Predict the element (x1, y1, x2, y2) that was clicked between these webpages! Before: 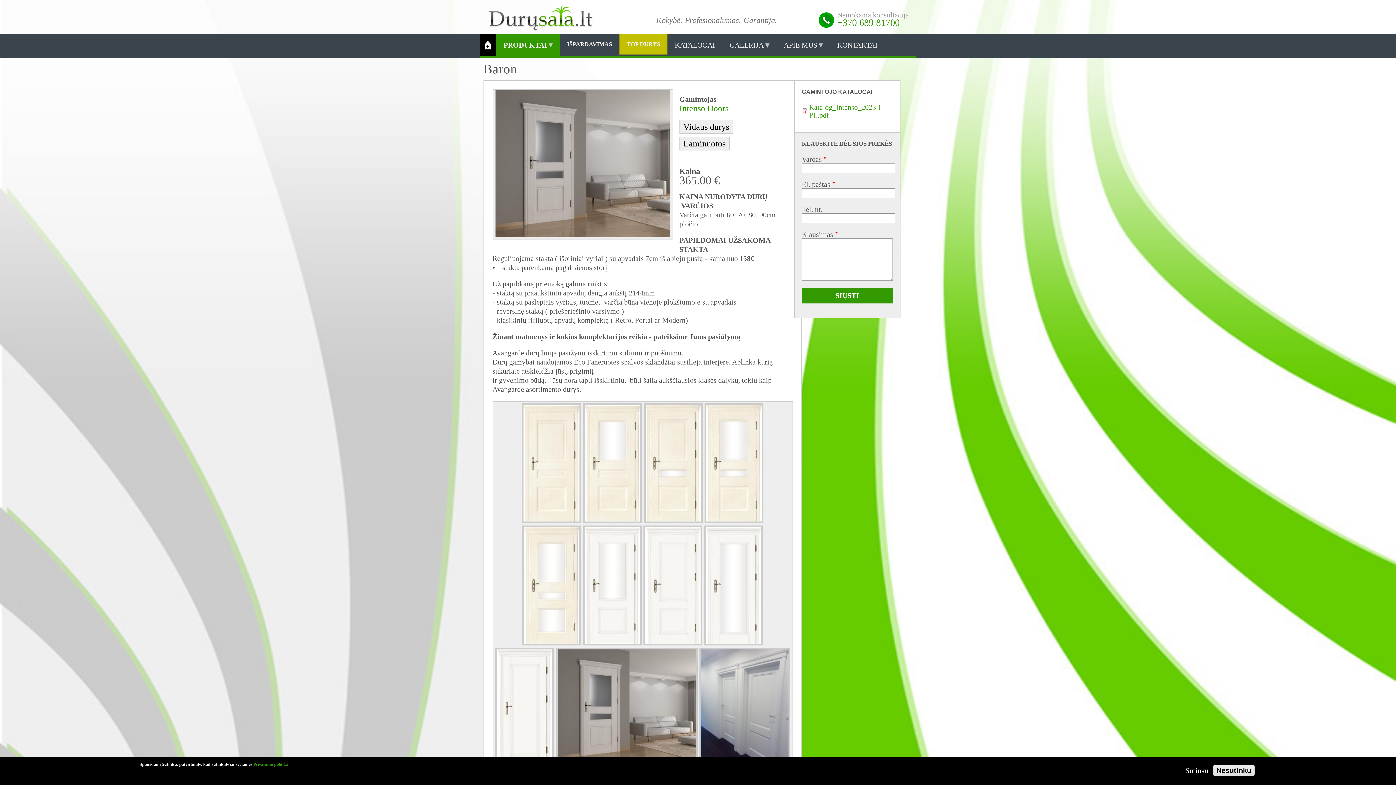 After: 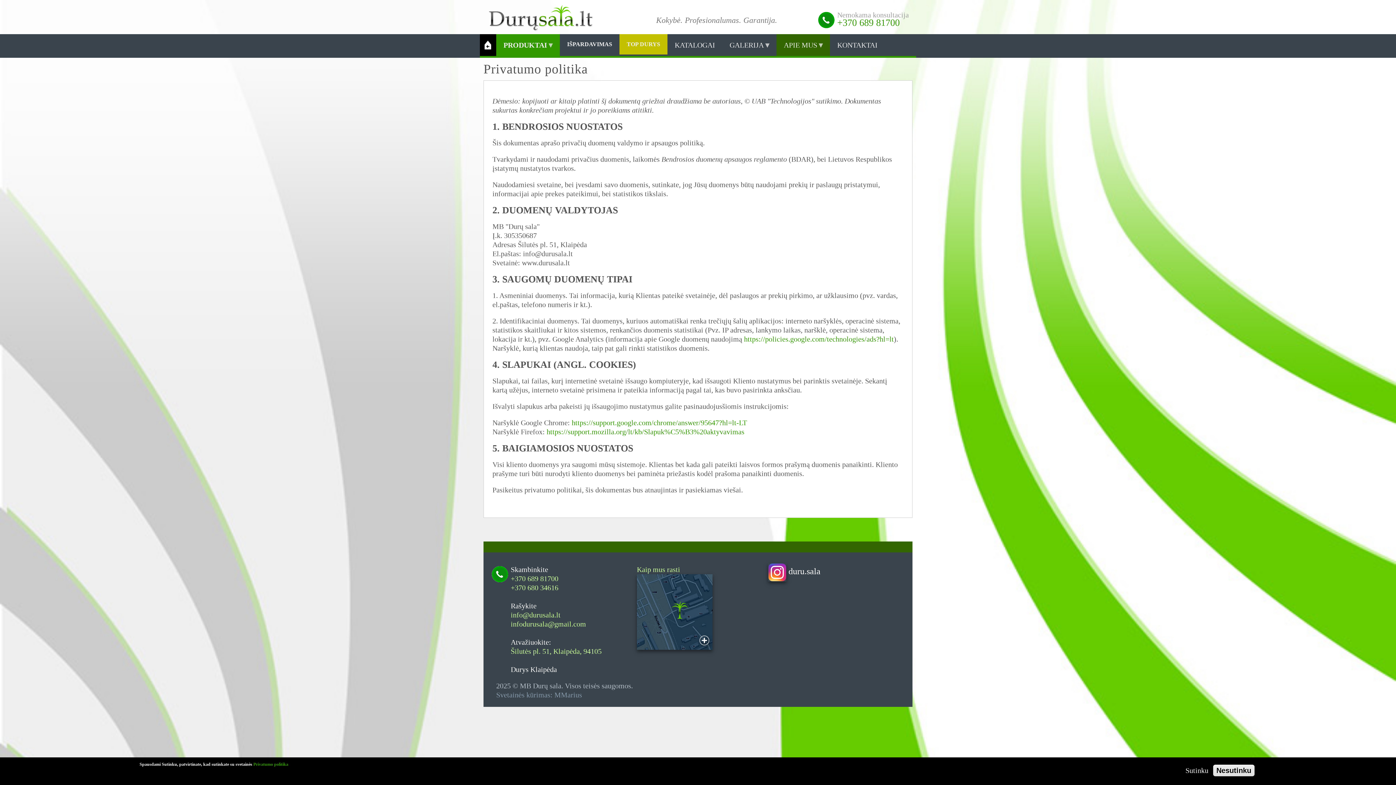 Action: label: Privatumo politika bbox: (253, 762, 288, 767)